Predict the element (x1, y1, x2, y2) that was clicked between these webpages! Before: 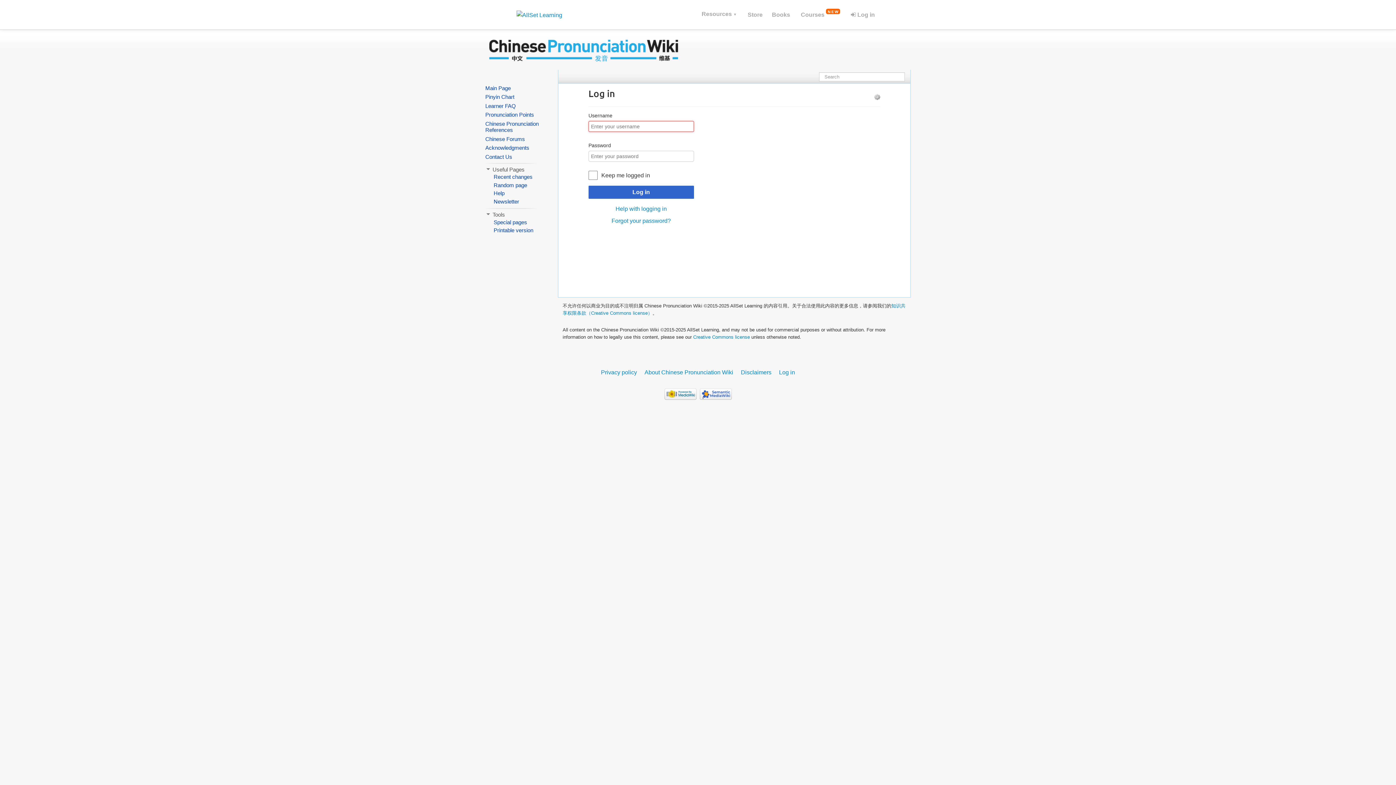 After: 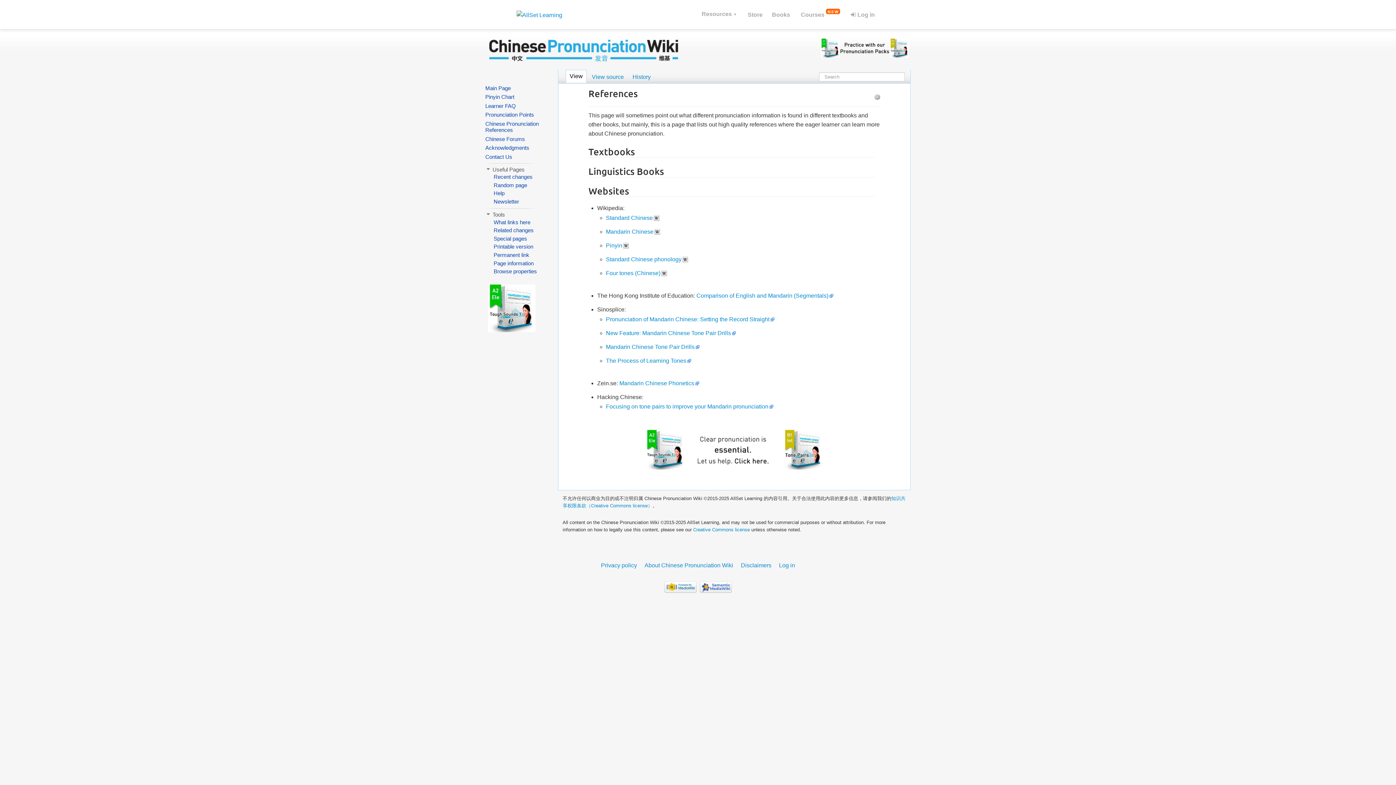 Action: bbox: (485, 120, 538, 133) label: Chinese Pronunciation References